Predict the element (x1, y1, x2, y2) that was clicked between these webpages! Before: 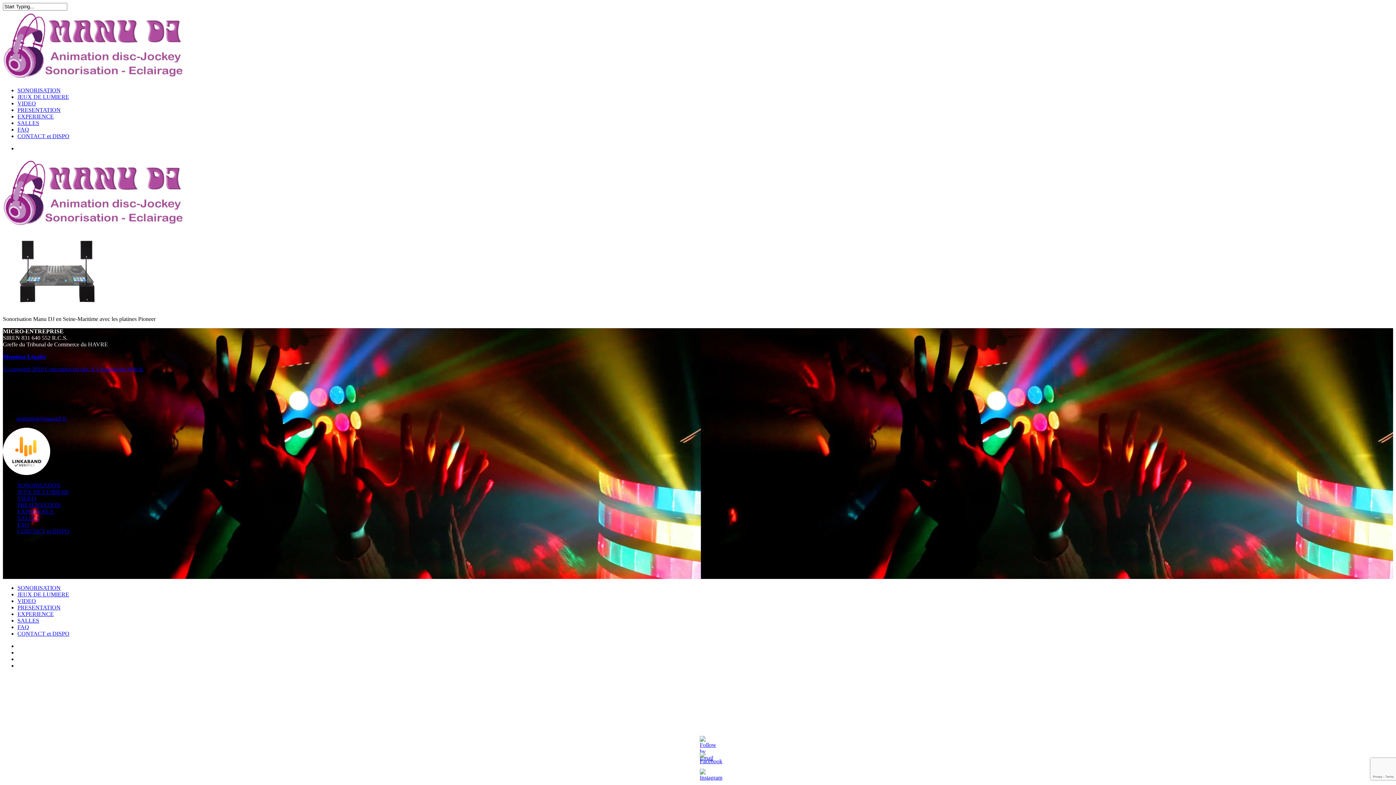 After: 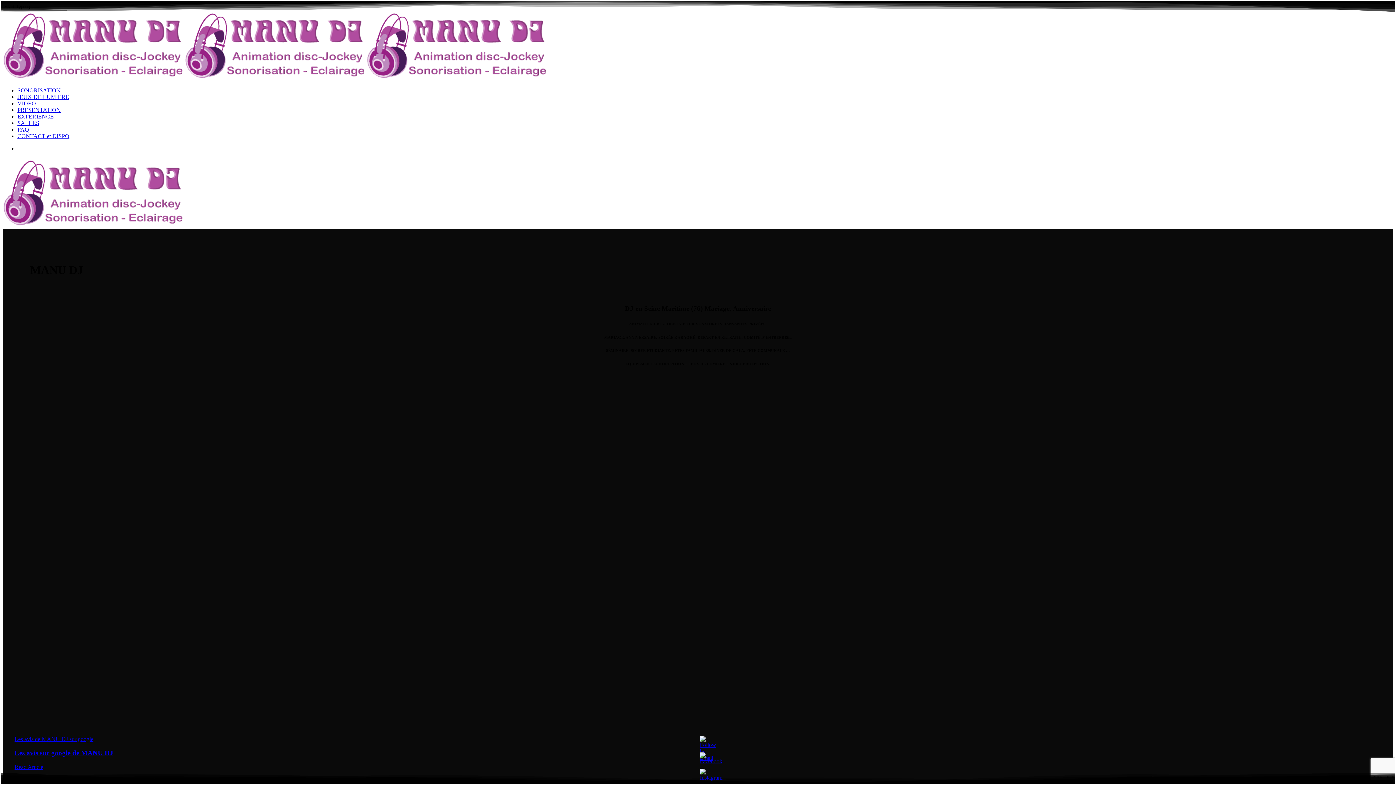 Action: bbox: (17, 617, 39, 624) label: SALLES